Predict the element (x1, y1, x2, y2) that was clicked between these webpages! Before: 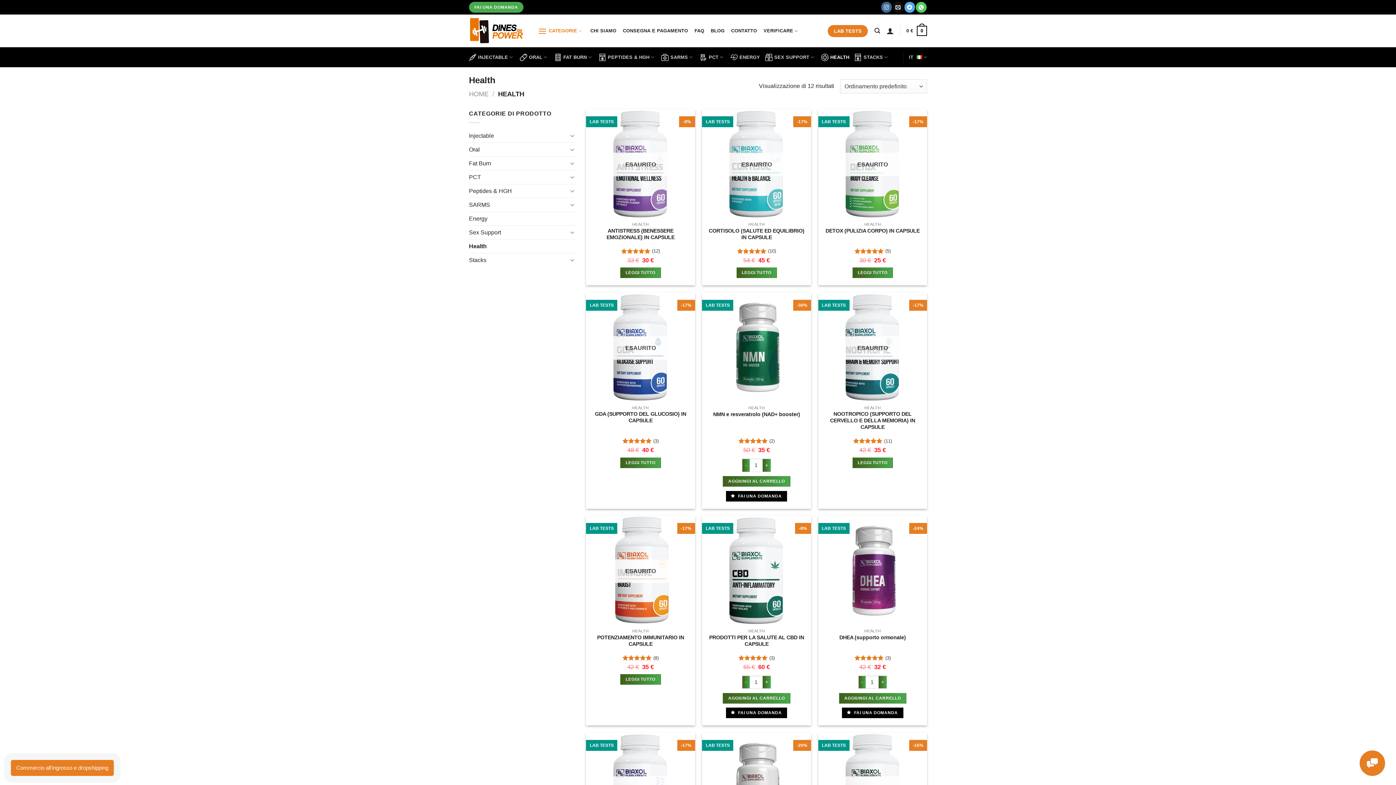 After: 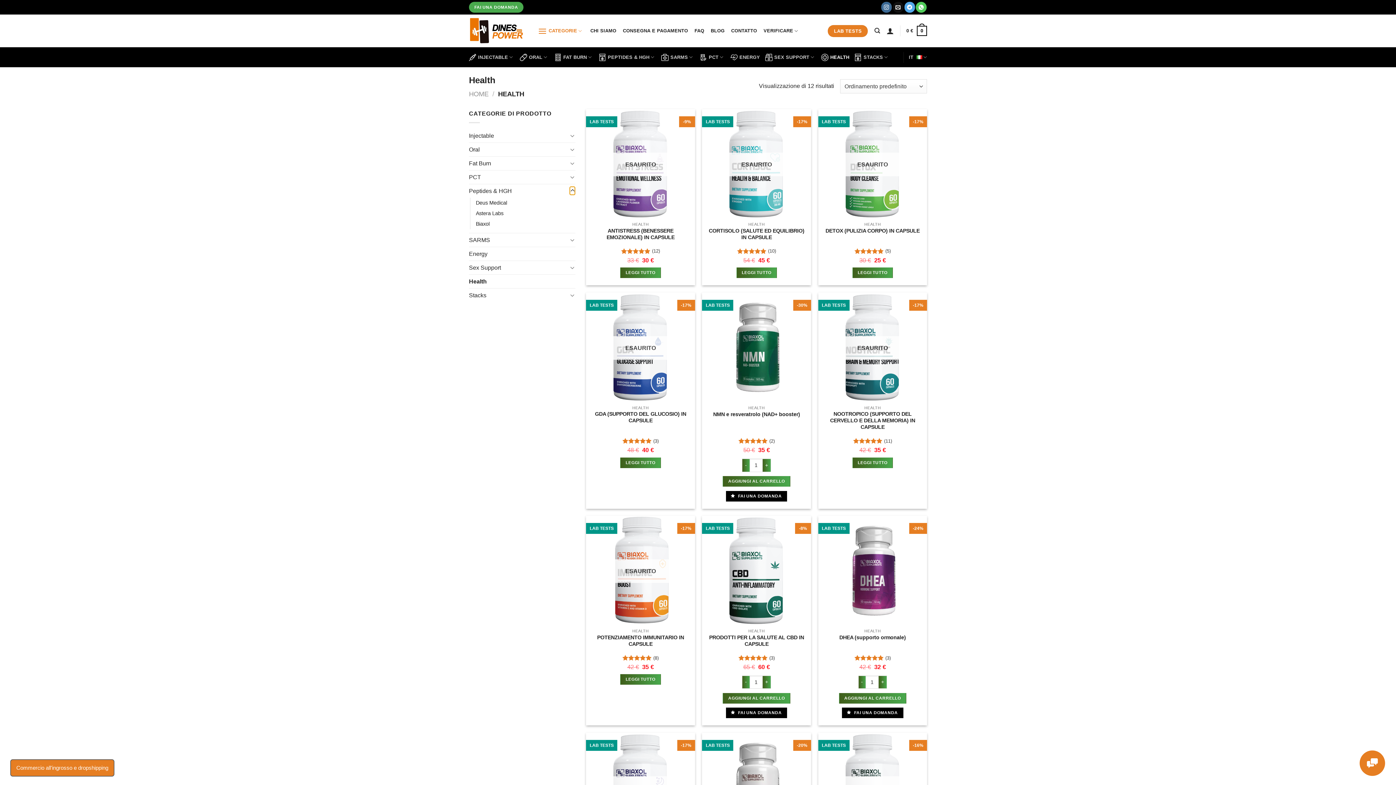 Action: label: Attiva/Disattiva bbox: (569, 186, 575, 195)